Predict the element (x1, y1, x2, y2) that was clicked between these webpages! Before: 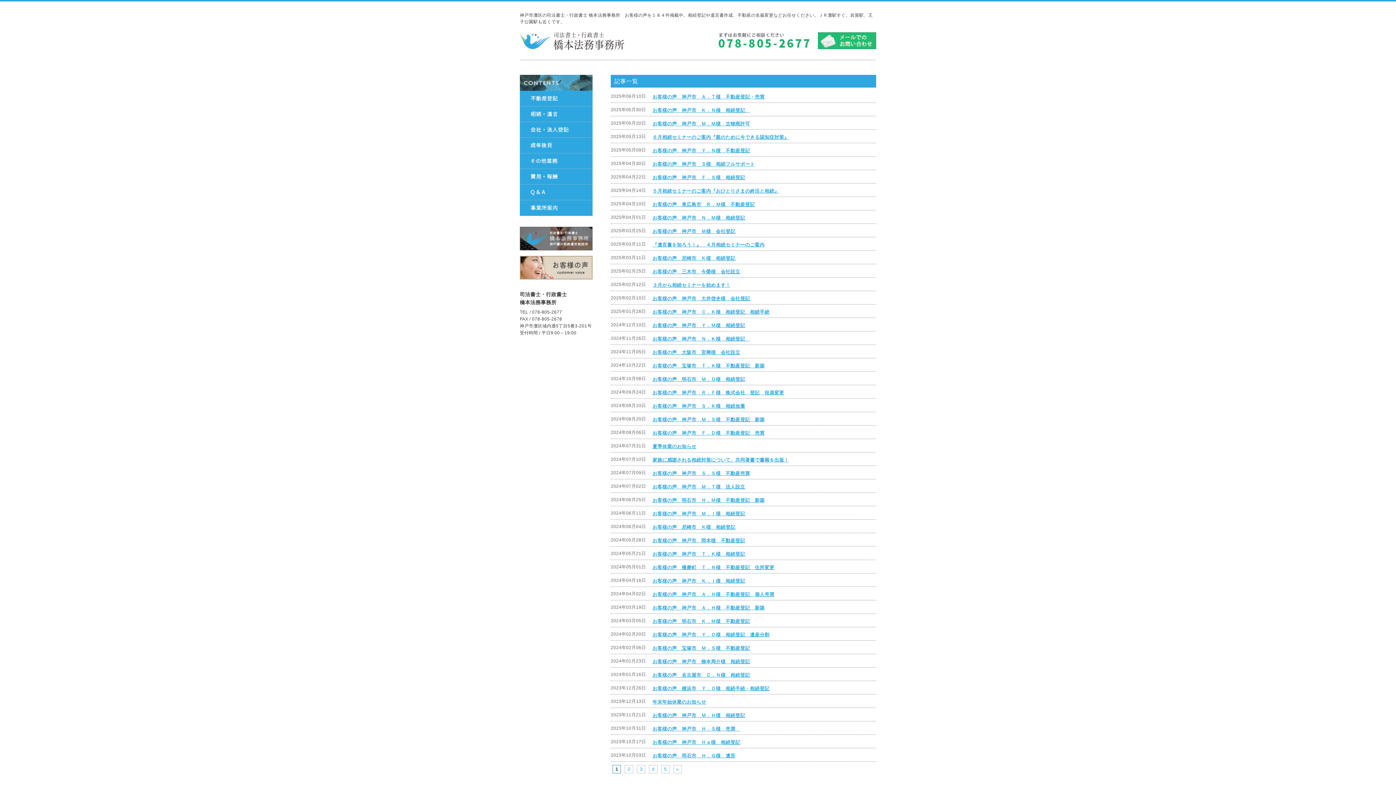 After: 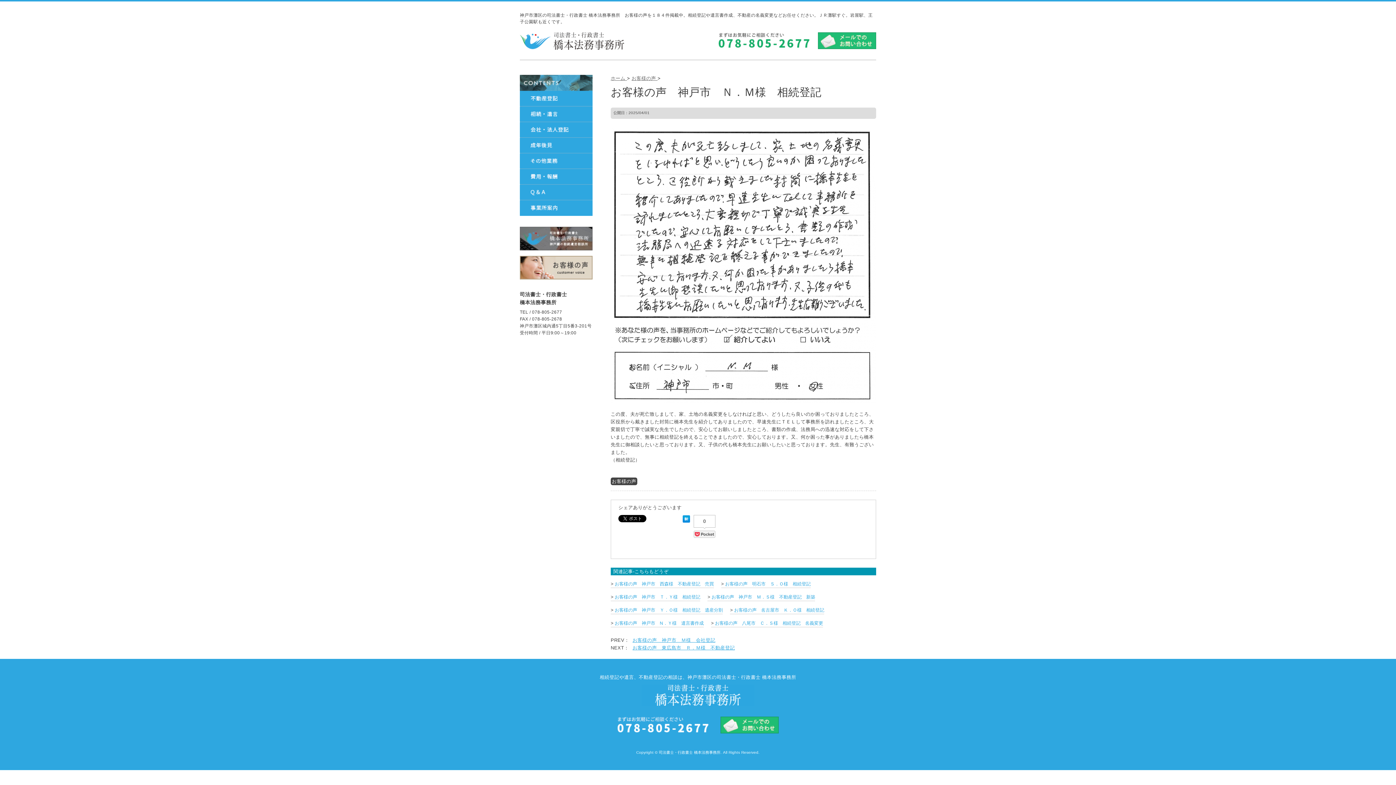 Action: bbox: (652, 215, 745, 220) label: お客様の声　神戸市　Ｎ．Ｍ様　相続登記